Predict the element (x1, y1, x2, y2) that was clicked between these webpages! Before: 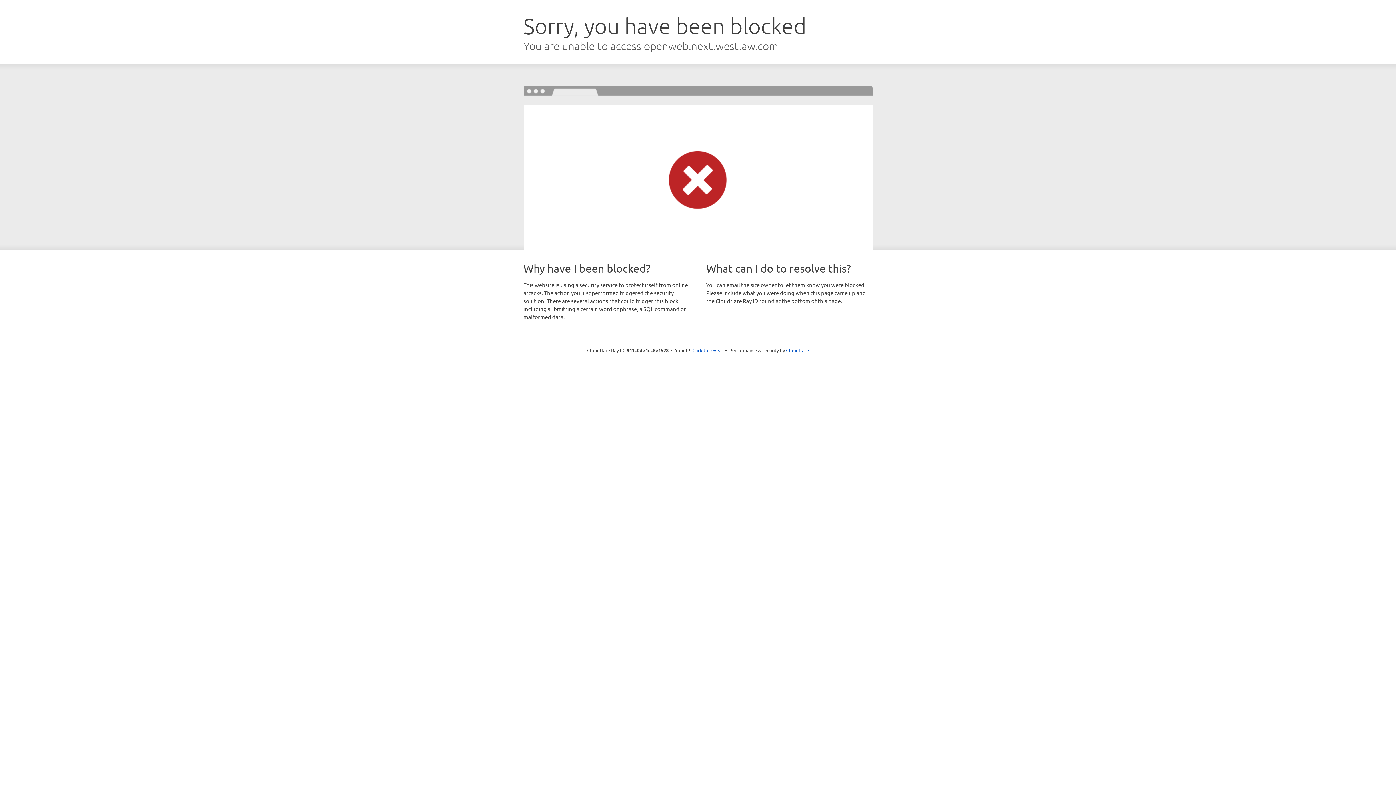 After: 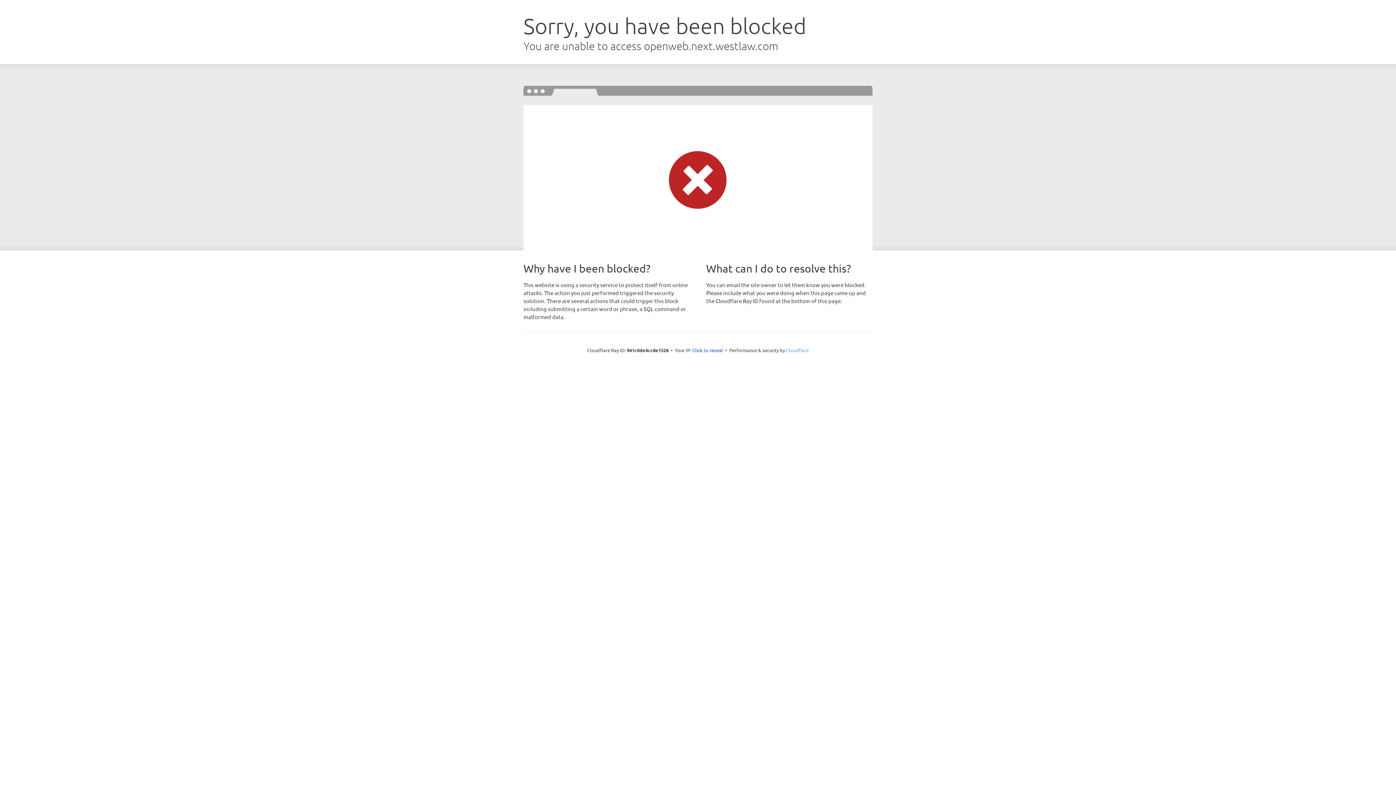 Action: bbox: (786, 347, 809, 353) label: Cloudflare